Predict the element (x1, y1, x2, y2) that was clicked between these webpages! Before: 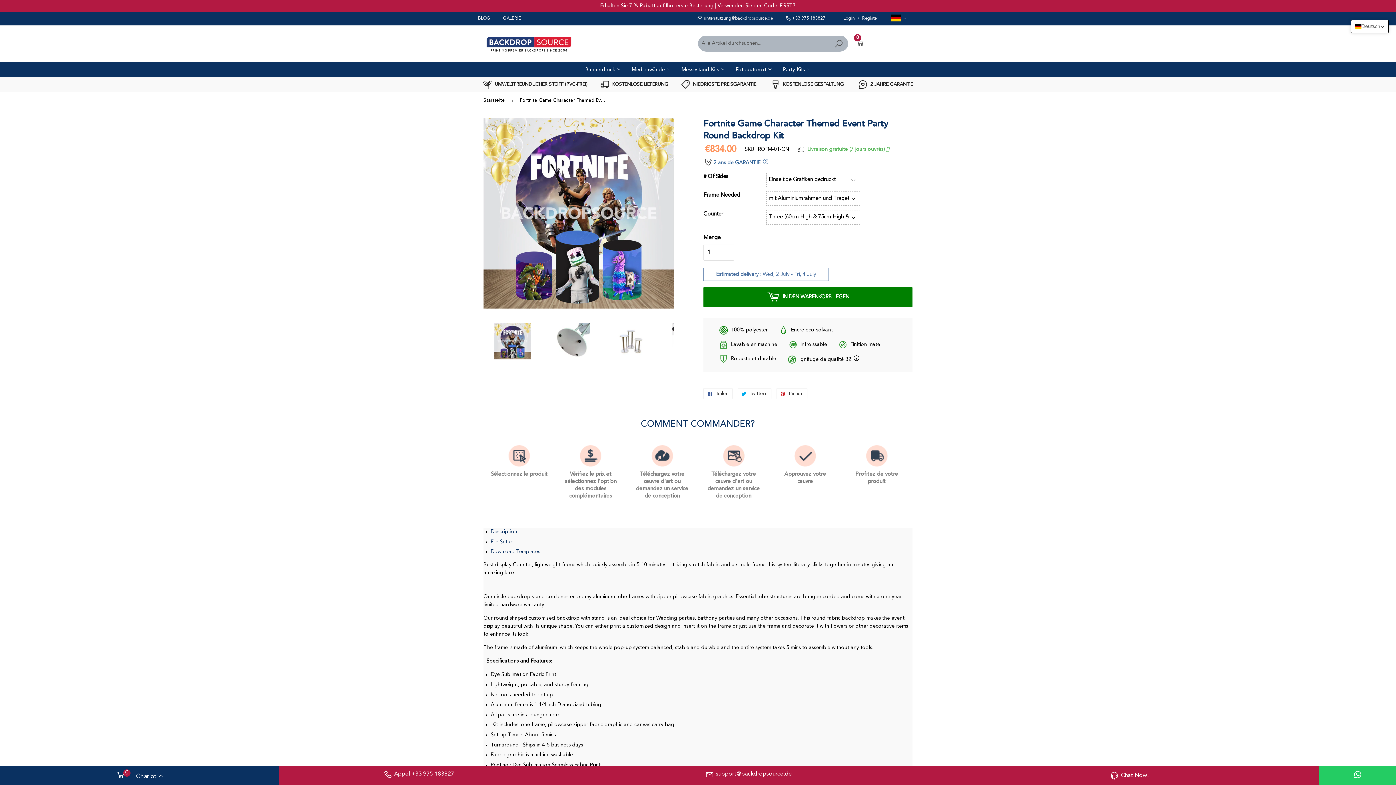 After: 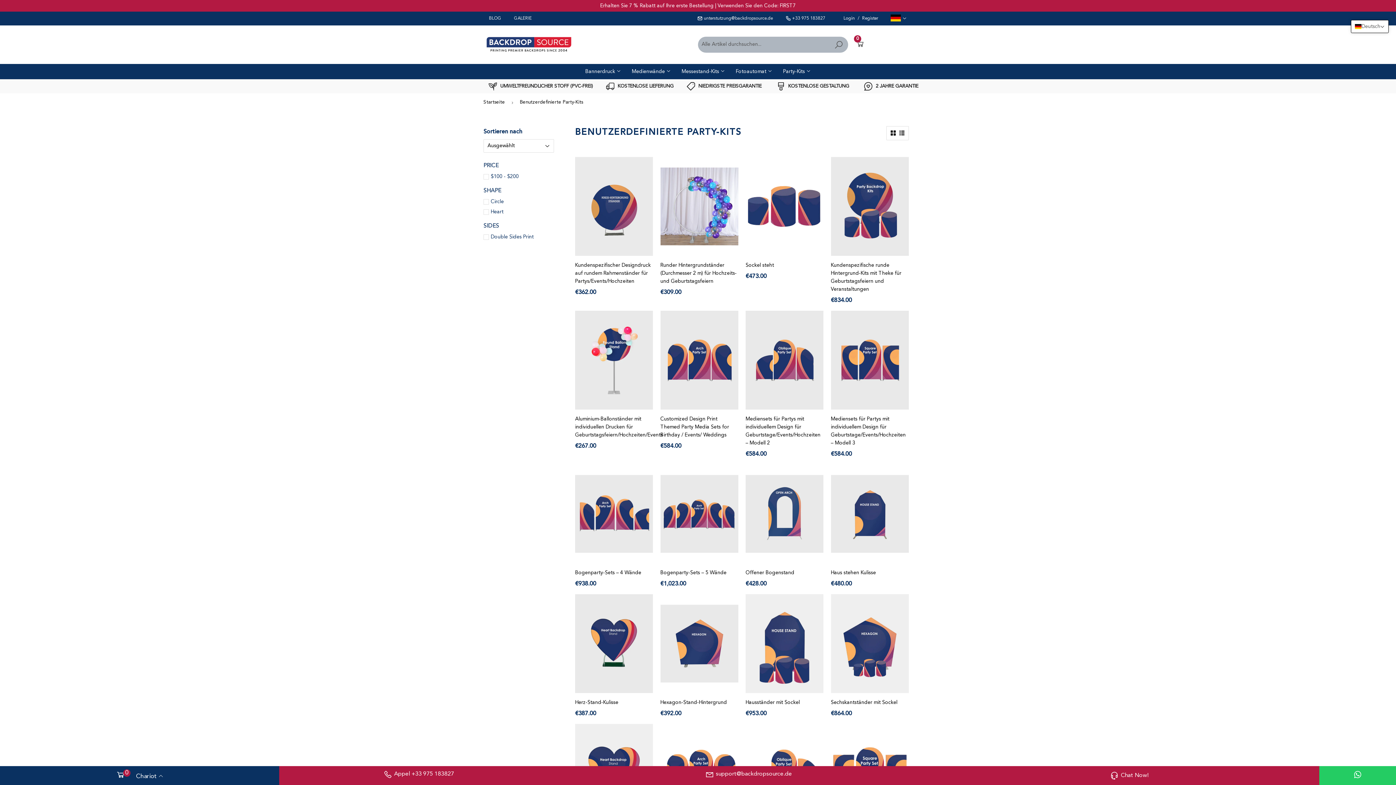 Action: bbox: (783, 67, 810, 72) label: Party-Kits 